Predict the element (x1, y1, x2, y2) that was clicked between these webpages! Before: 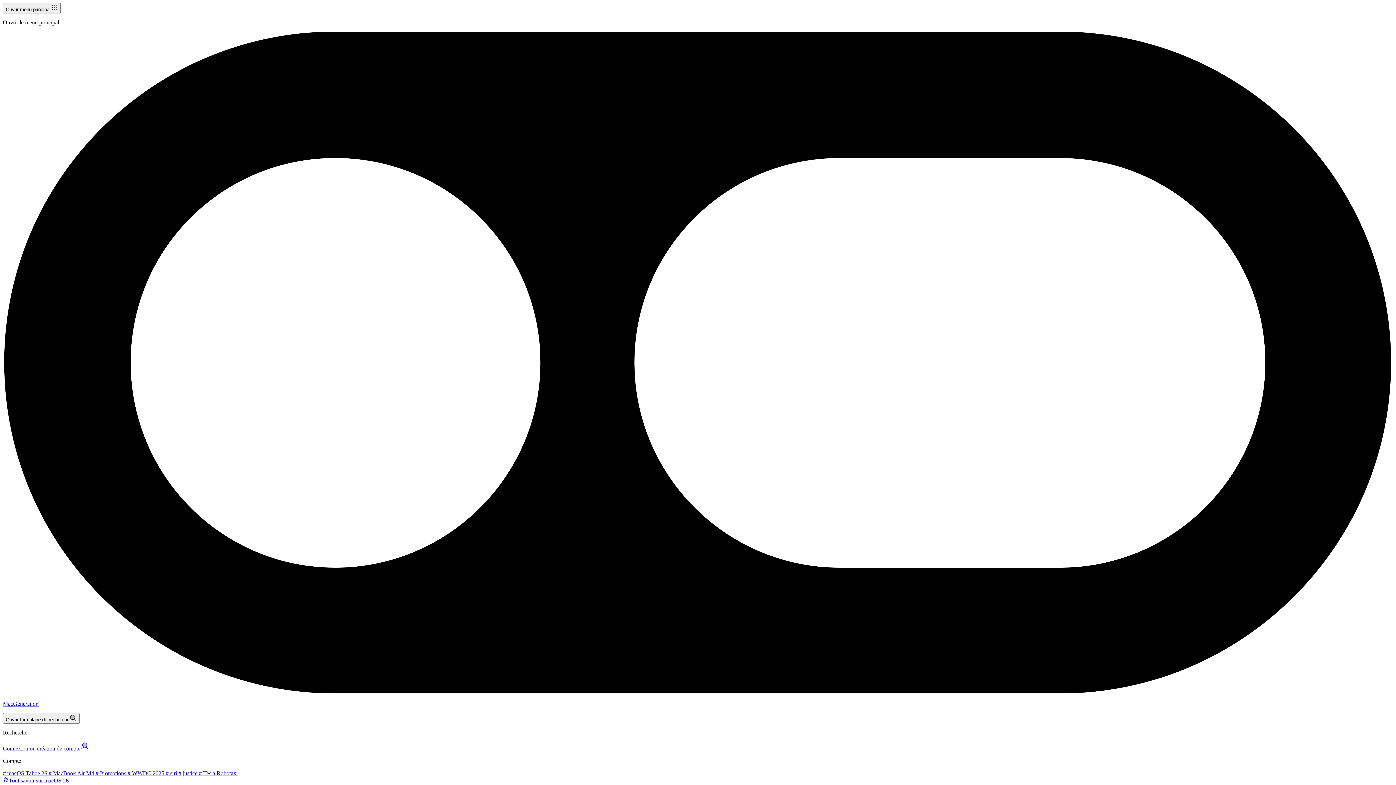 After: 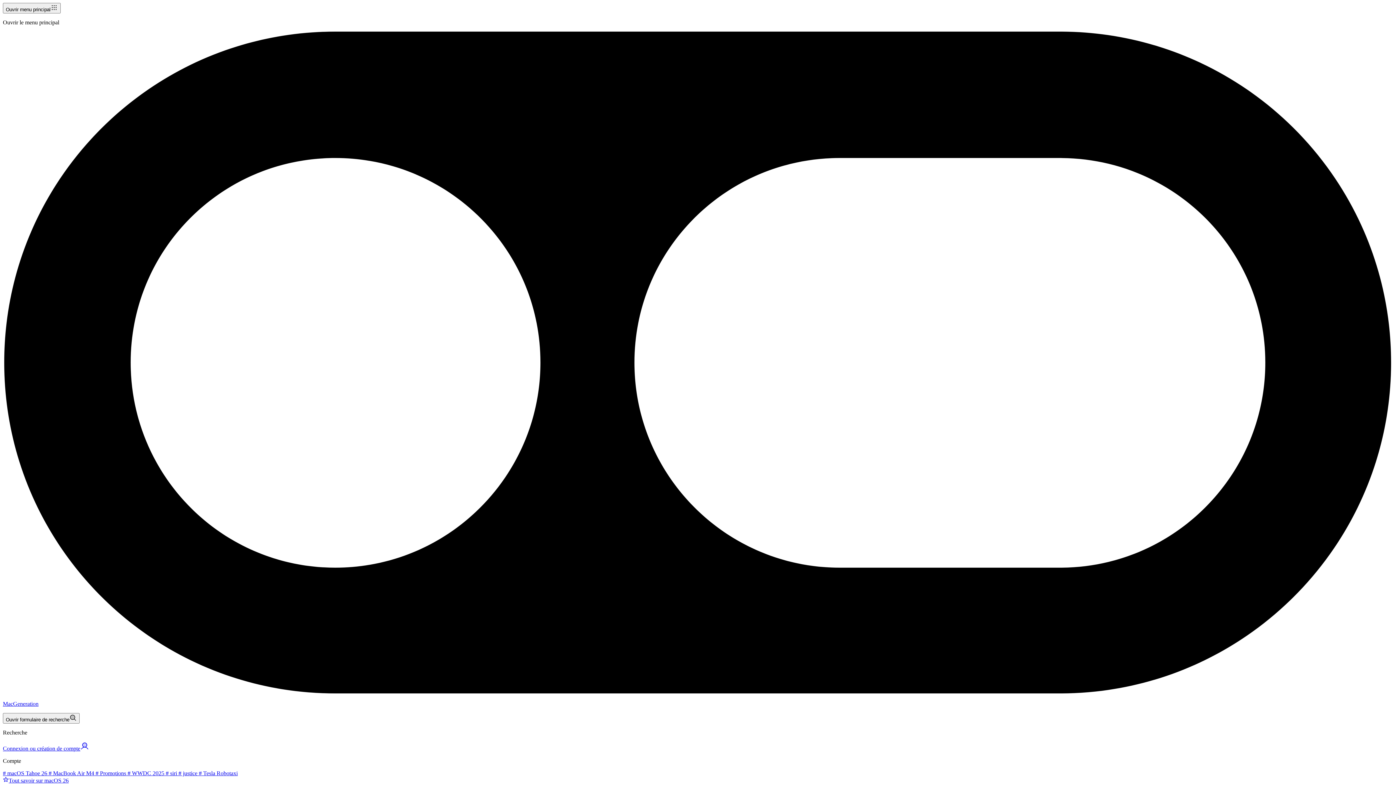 Action: label: Tout savoir sur macOS 26 bbox: (2, 777, 68, 783)